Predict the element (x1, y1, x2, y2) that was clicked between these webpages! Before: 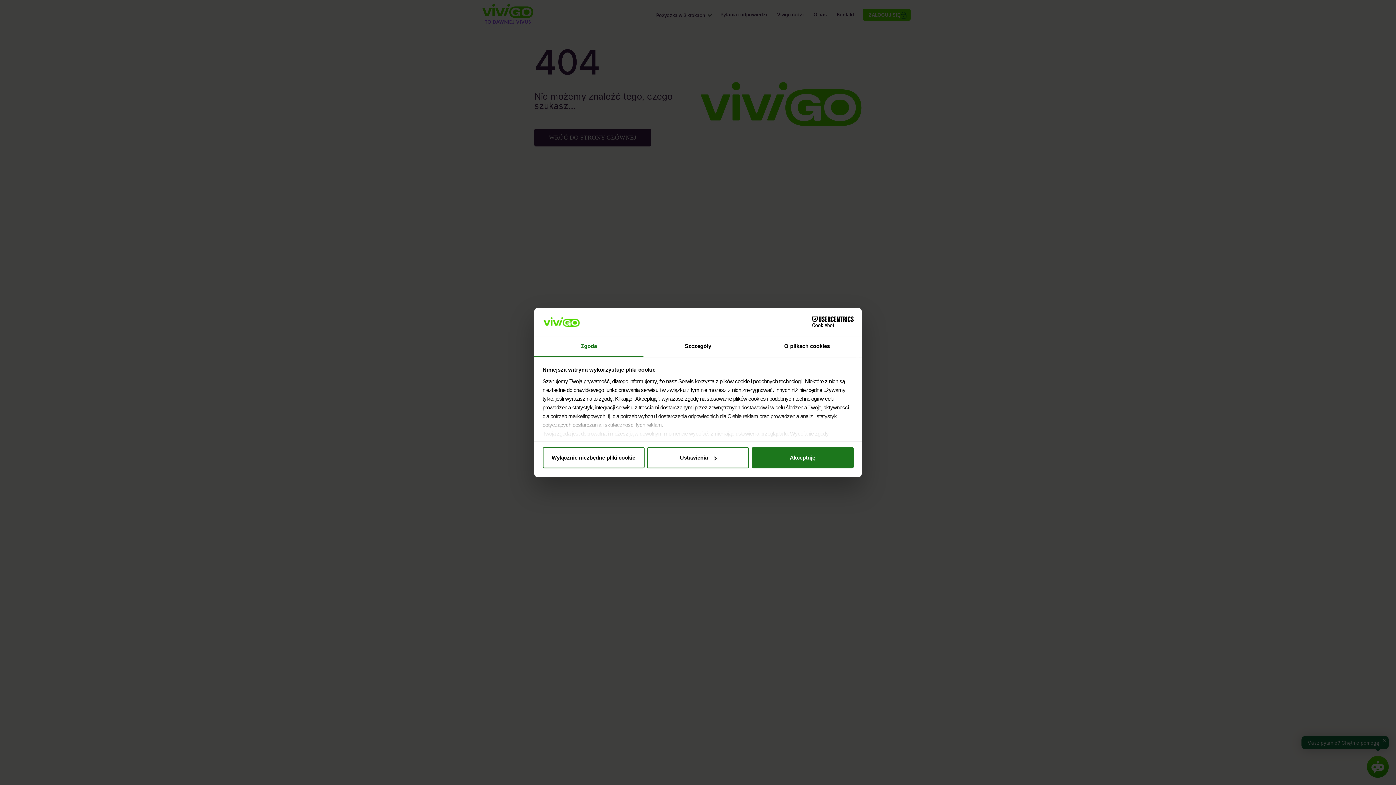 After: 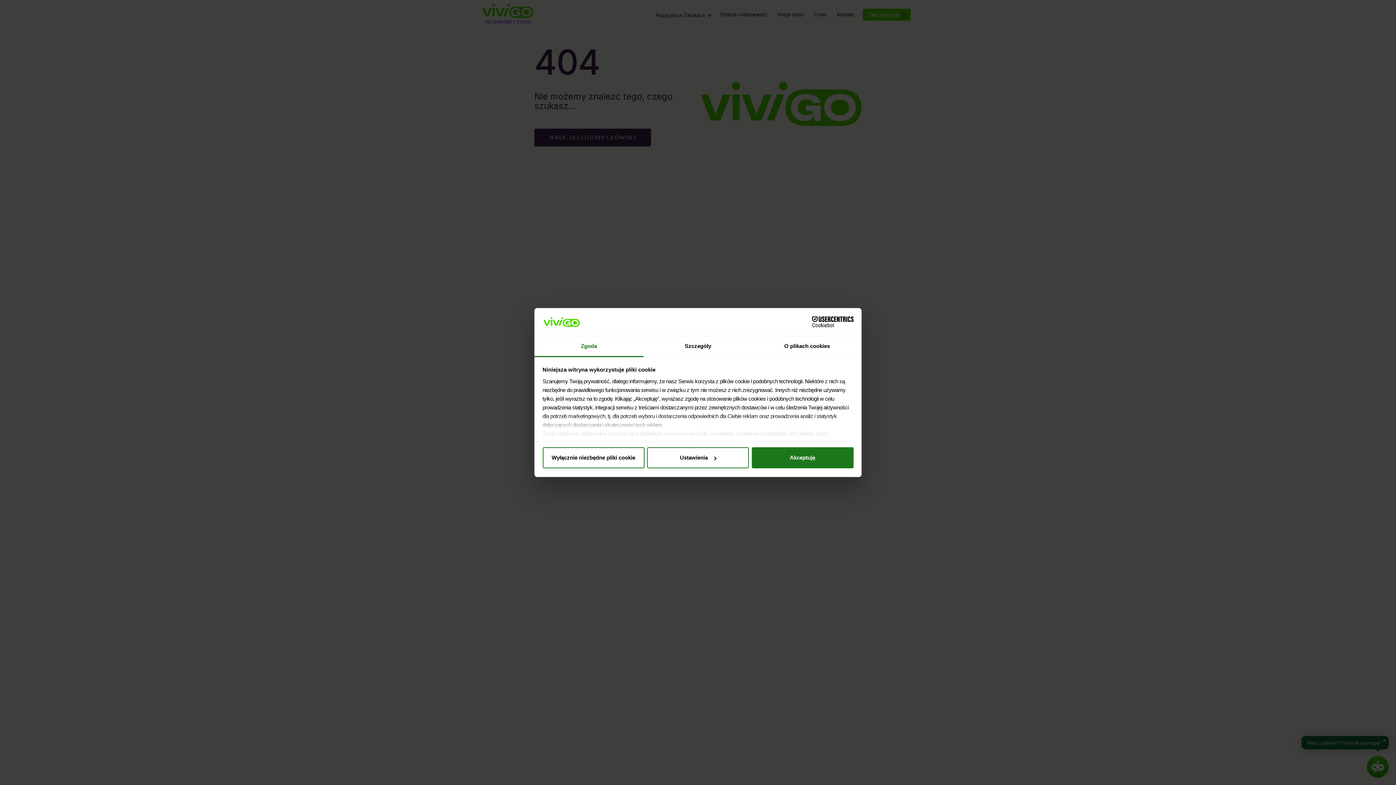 Action: label: Zgoda bbox: (534, 336, 643, 357)